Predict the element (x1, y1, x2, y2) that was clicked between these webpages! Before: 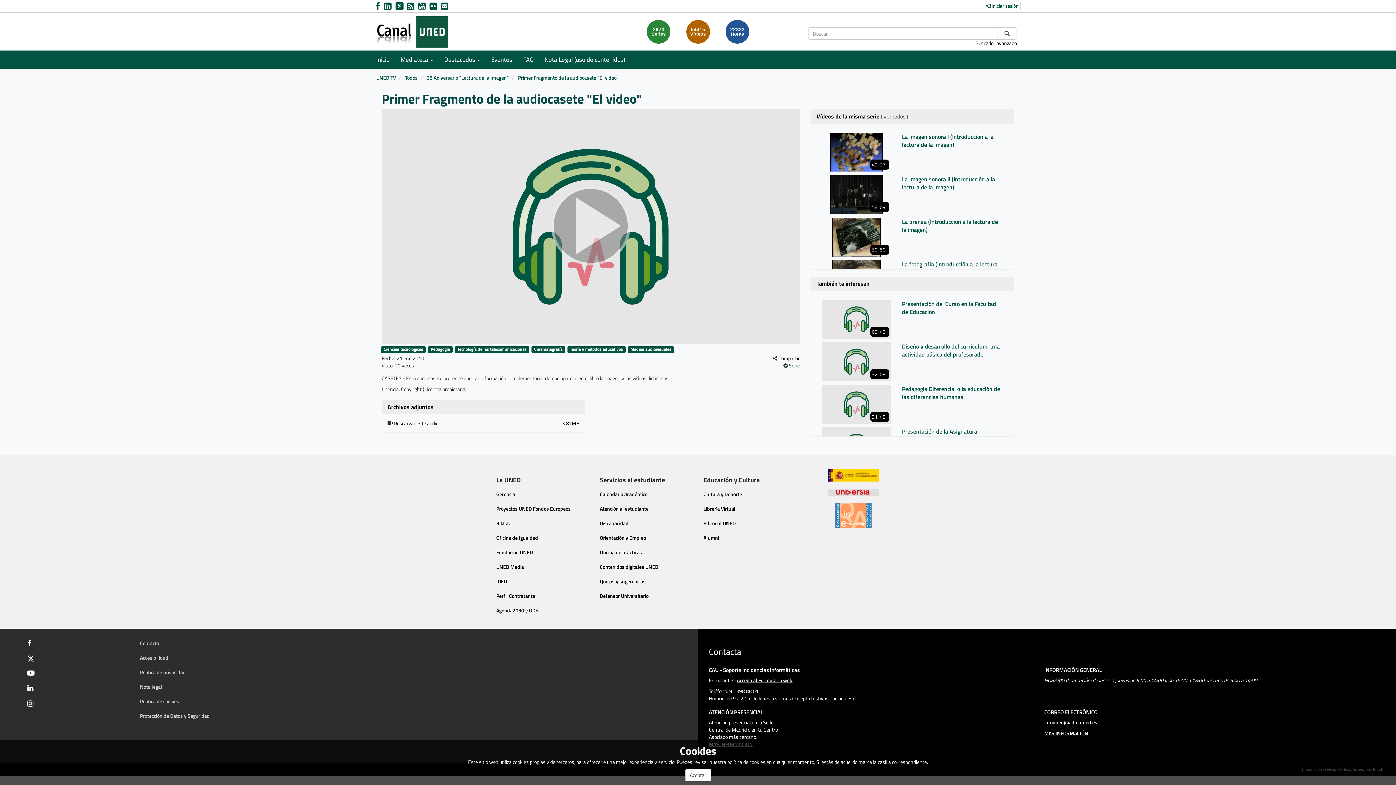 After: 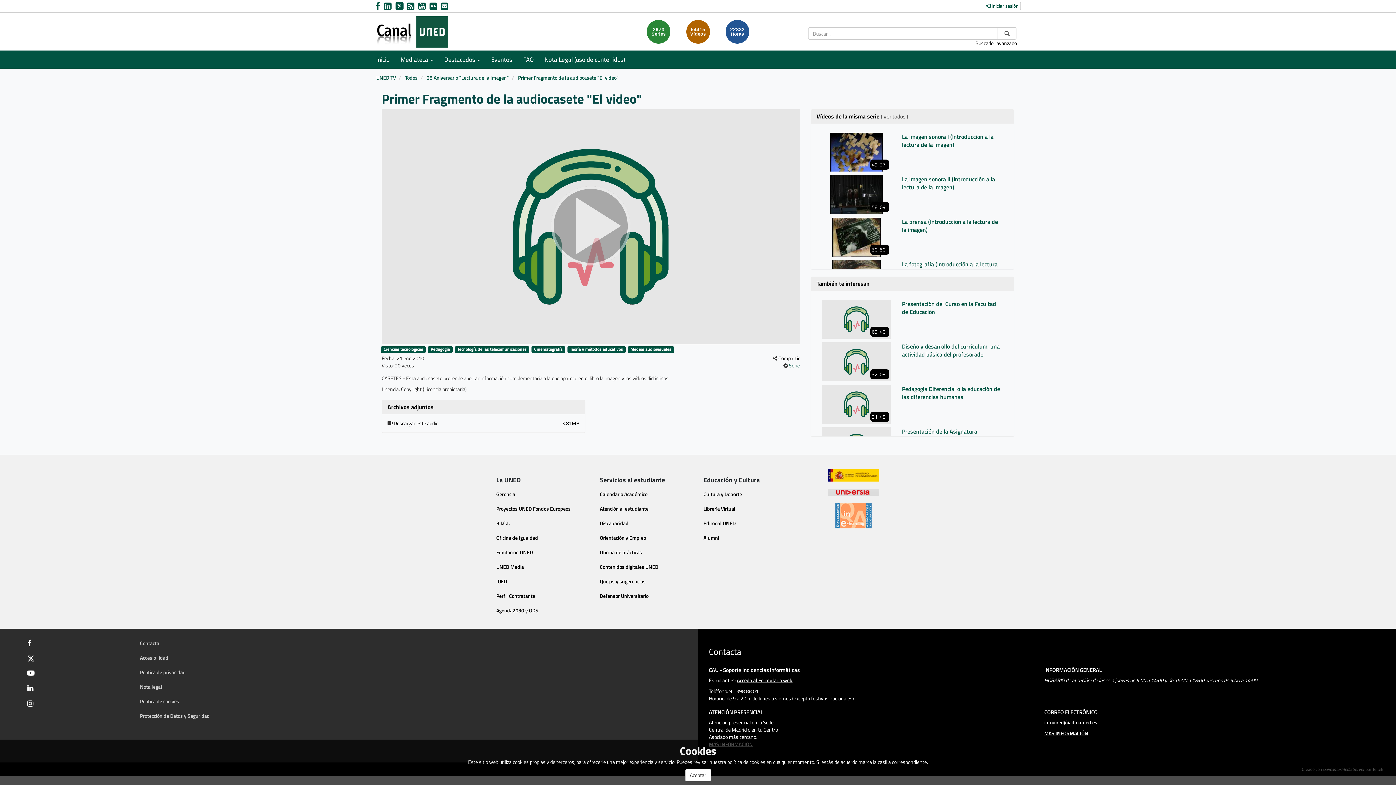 Action: bbox: (384, 0, 395, 12) label: link Linkedin